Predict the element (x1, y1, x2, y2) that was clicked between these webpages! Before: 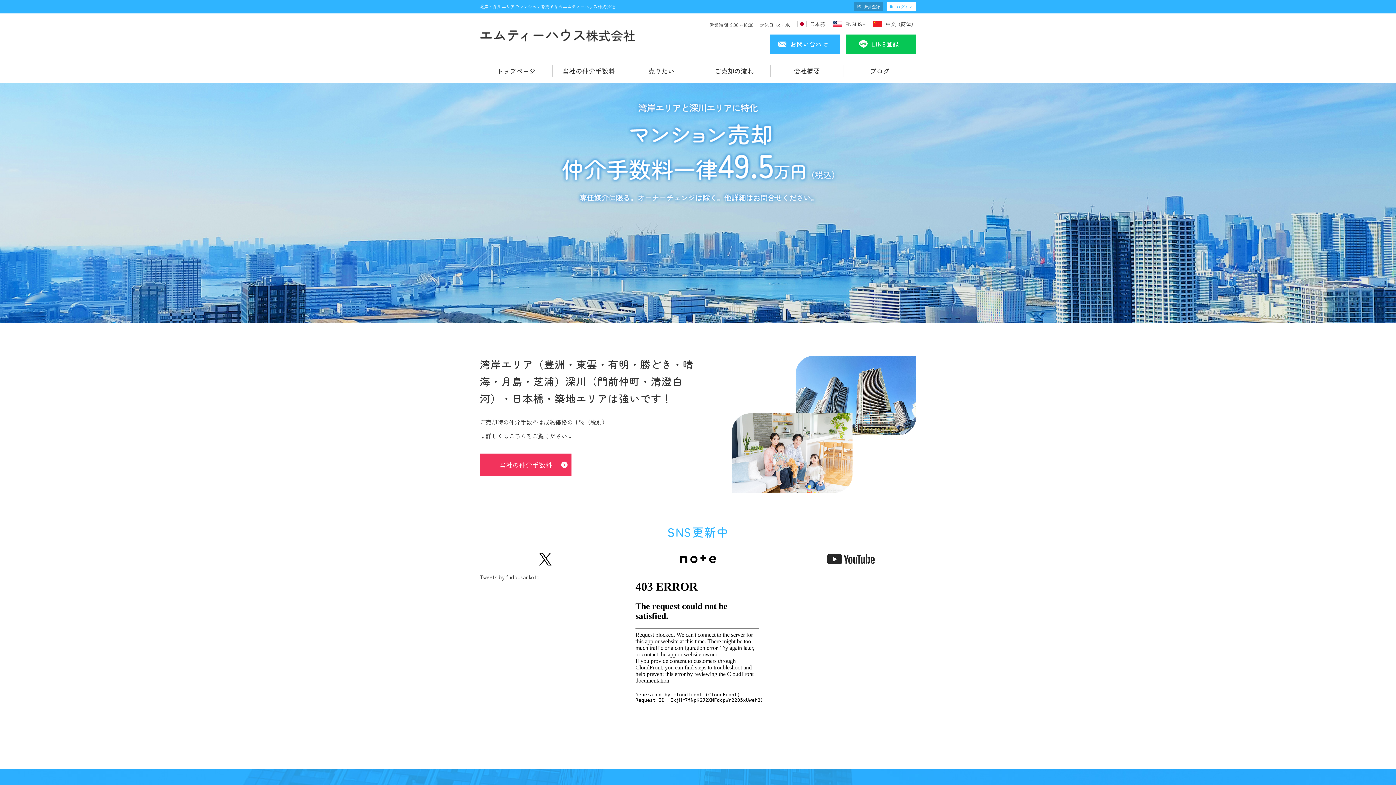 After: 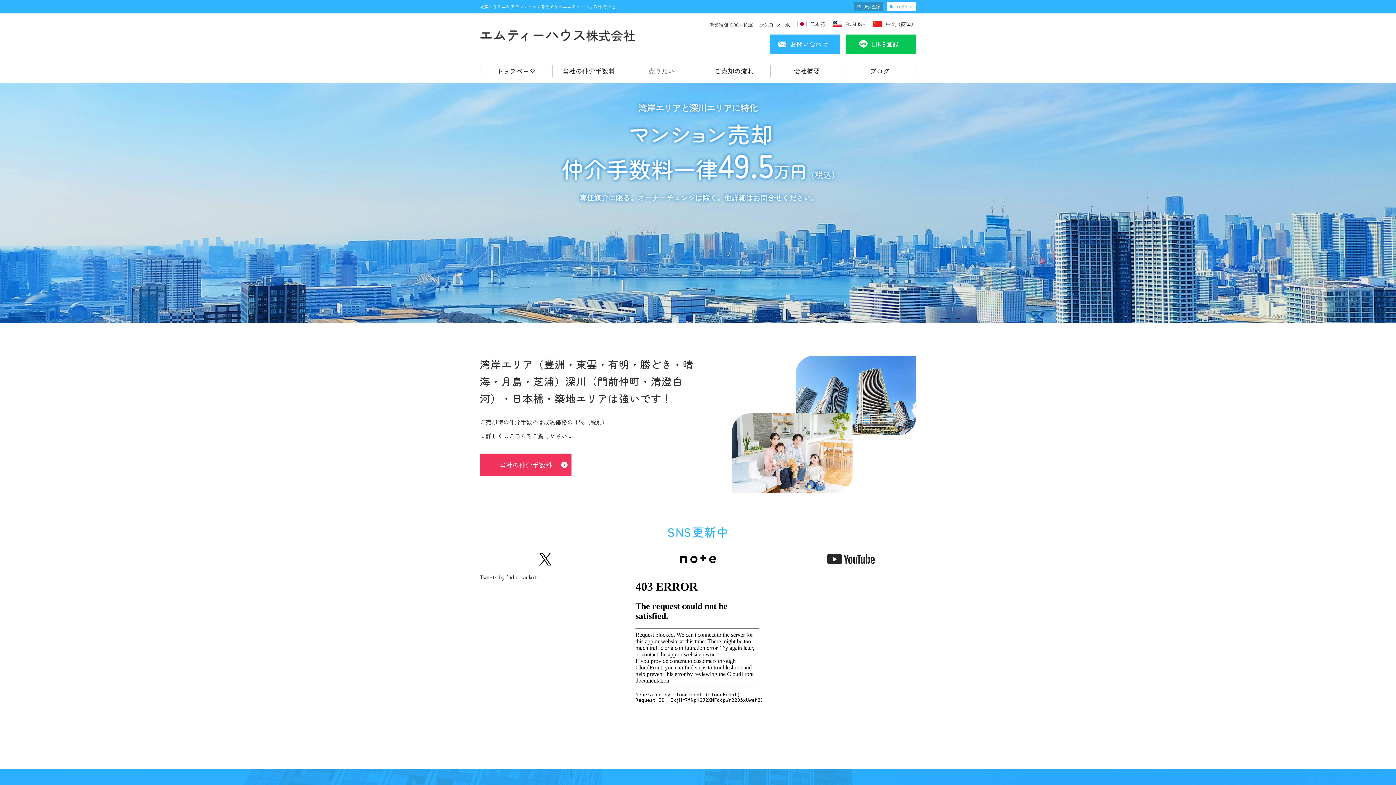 Action: label: 売りたい bbox: (625, 64, 697, 77)